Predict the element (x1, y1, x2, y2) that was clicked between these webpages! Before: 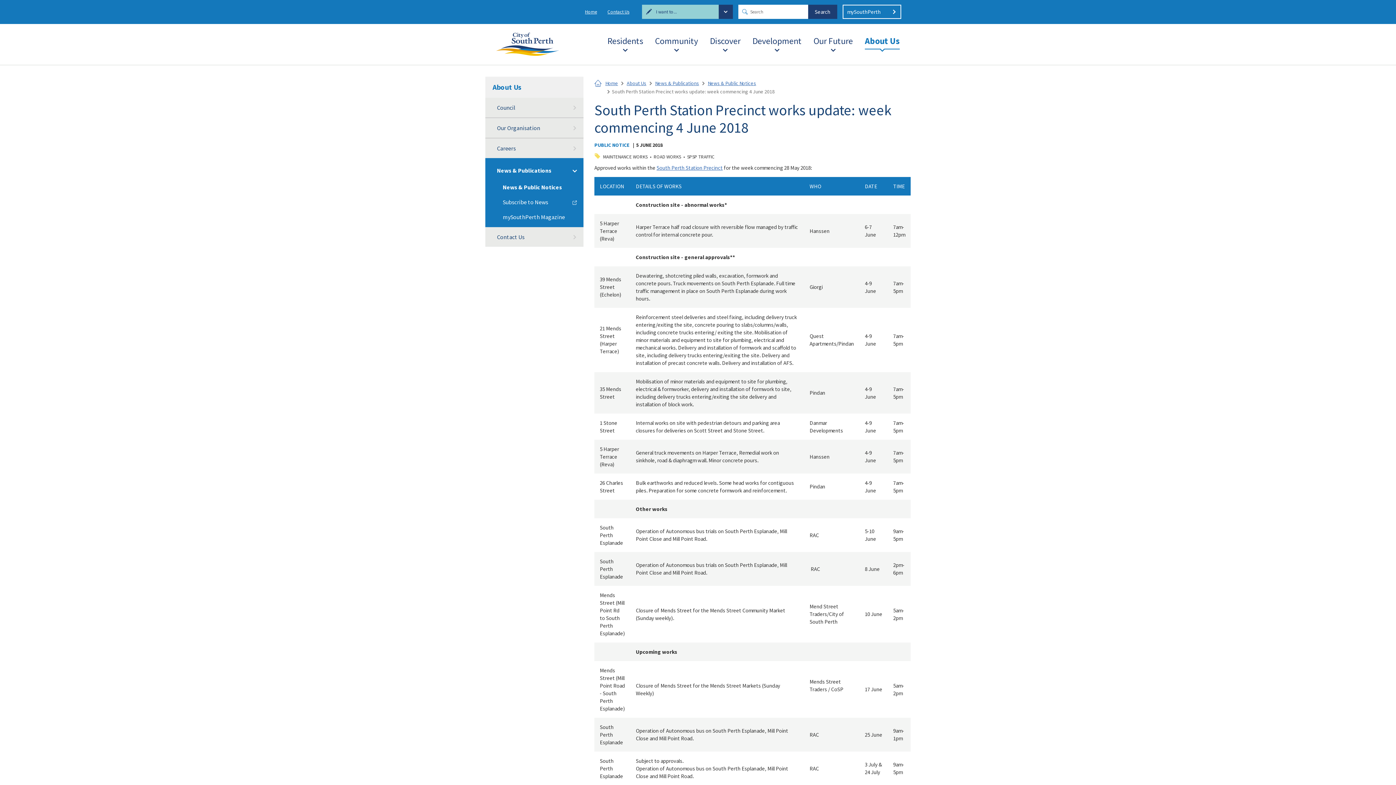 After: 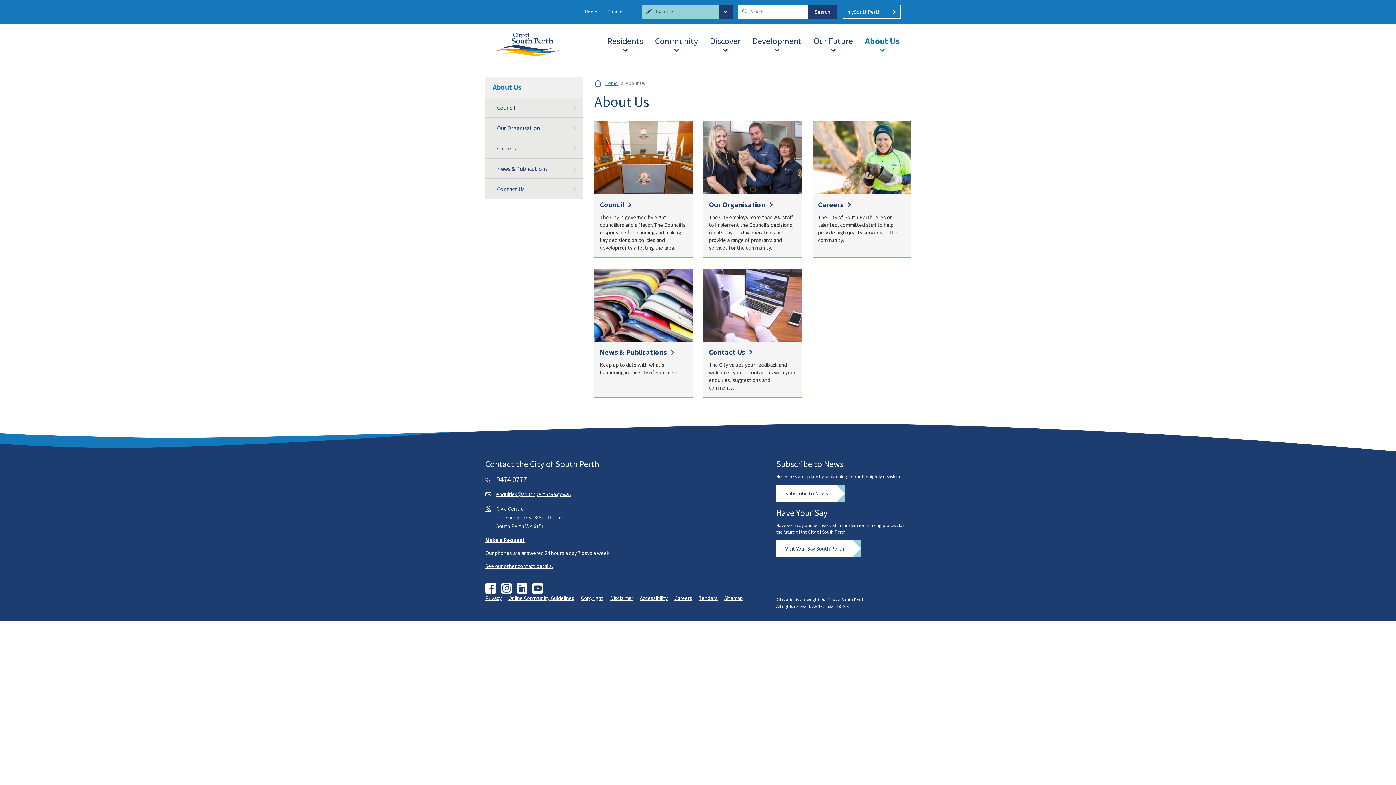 Action: bbox: (626, 80, 646, 86) label: About Us